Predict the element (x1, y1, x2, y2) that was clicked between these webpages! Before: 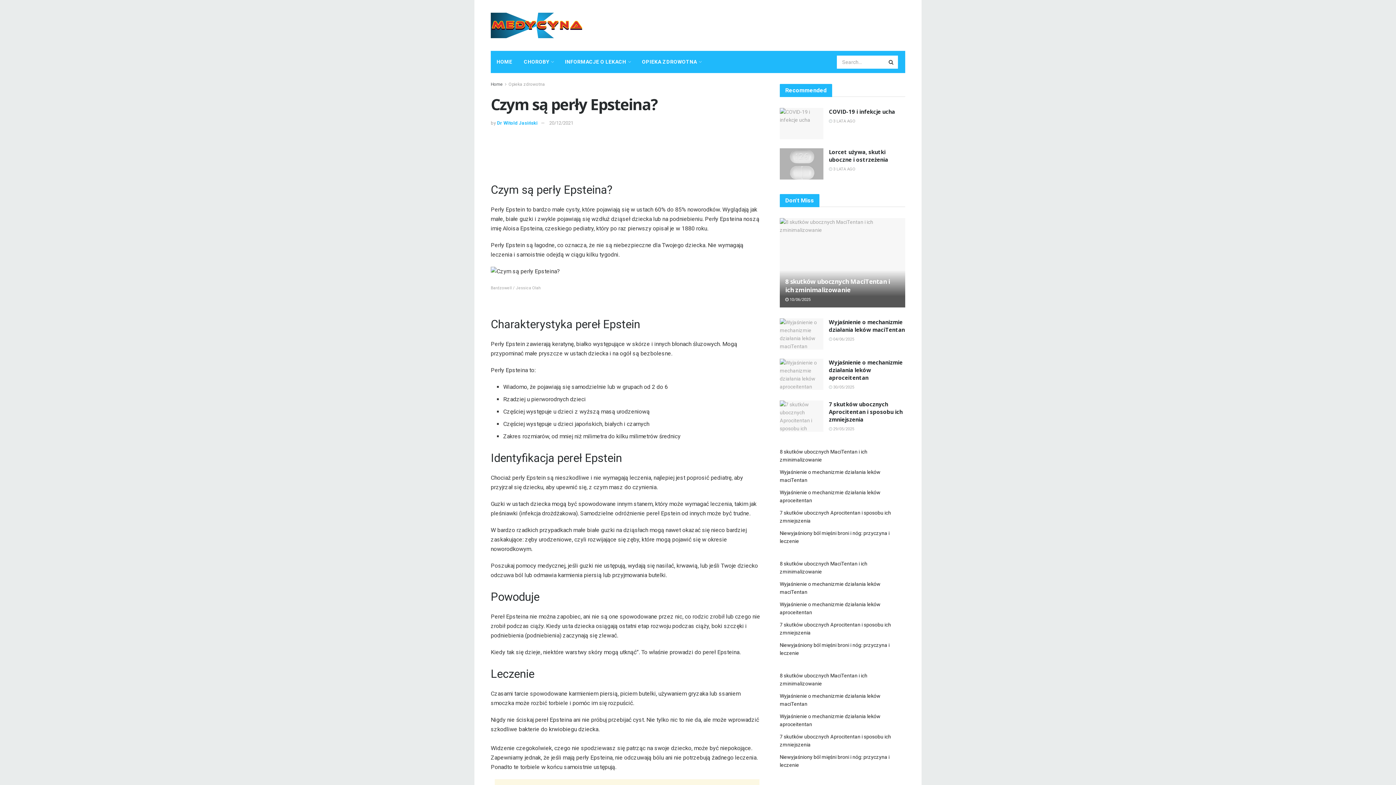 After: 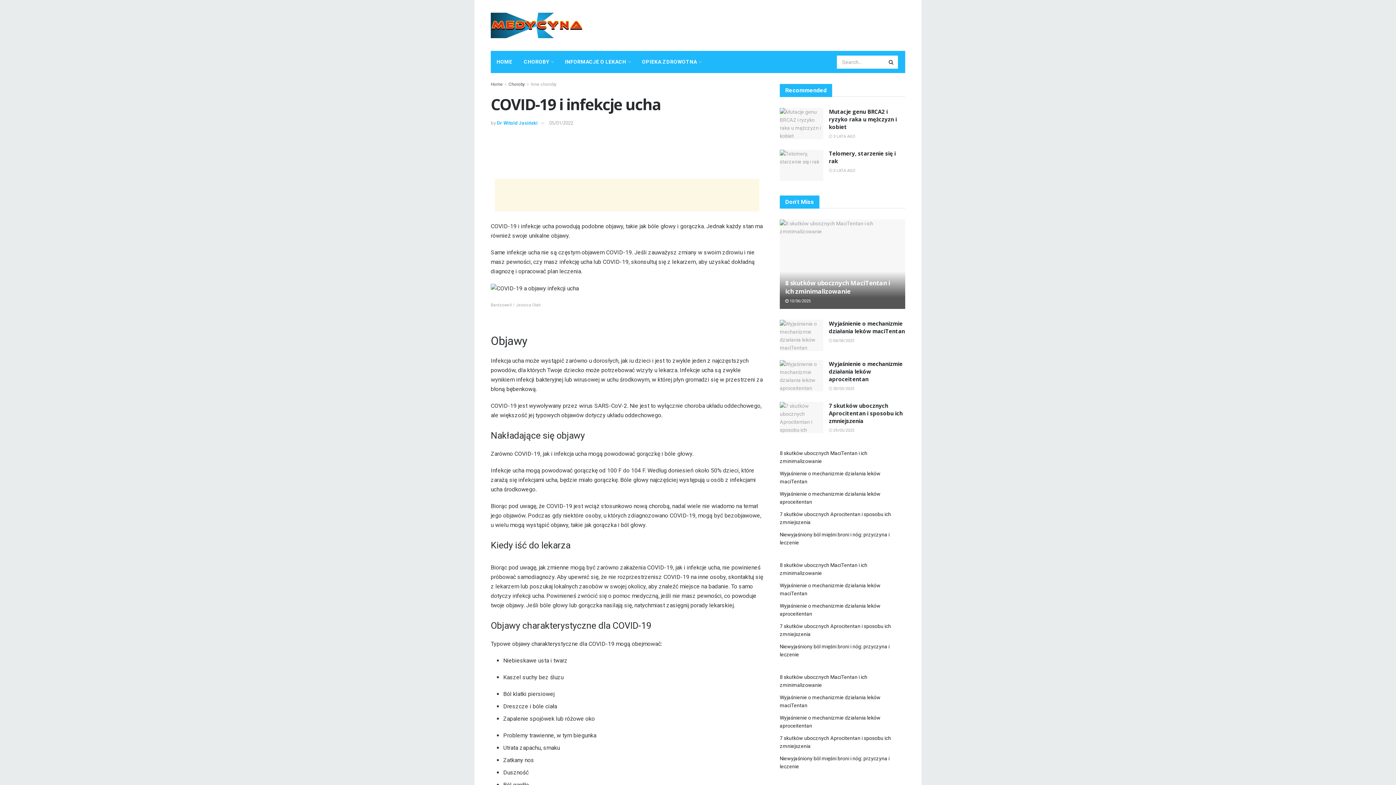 Action: bbox: (829, 118, 855, 123) label:  3 LATA AGO